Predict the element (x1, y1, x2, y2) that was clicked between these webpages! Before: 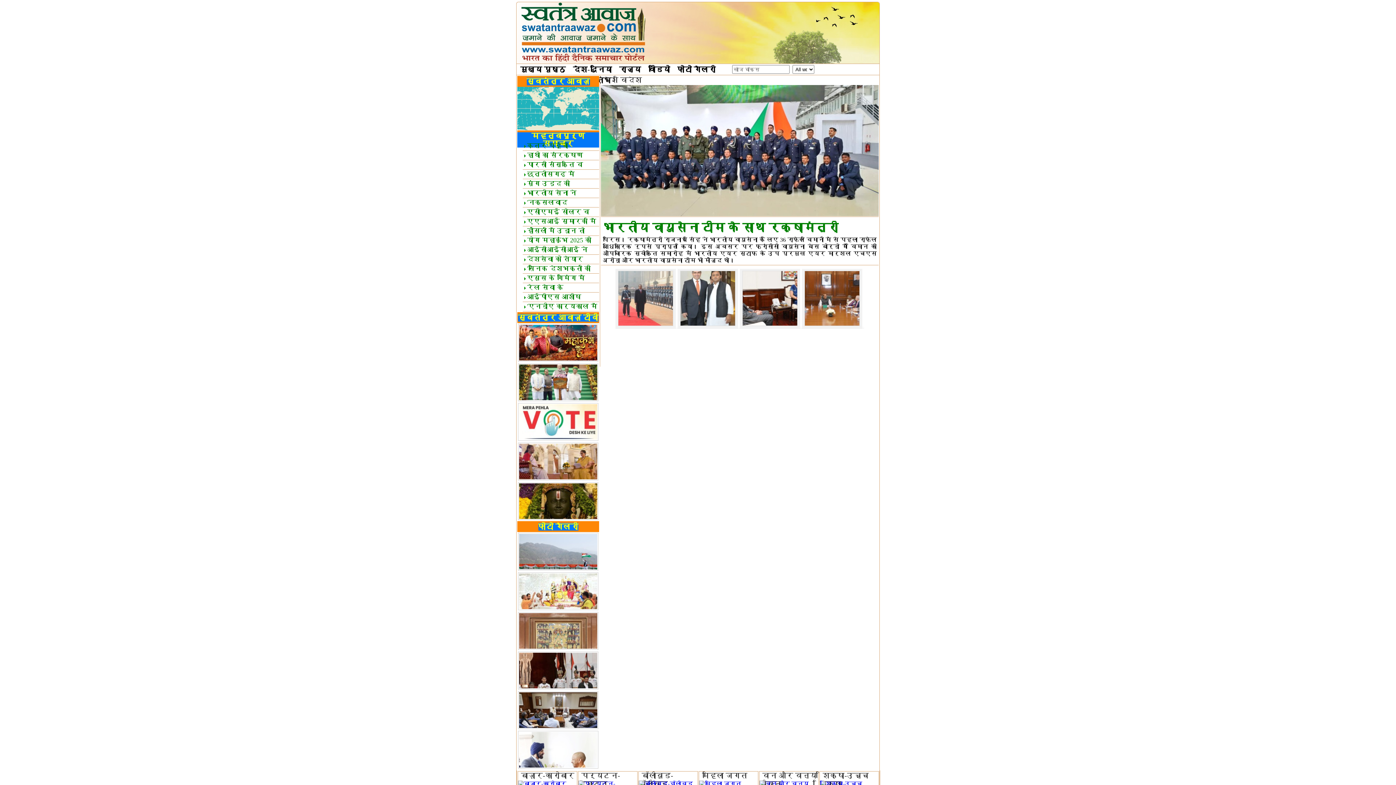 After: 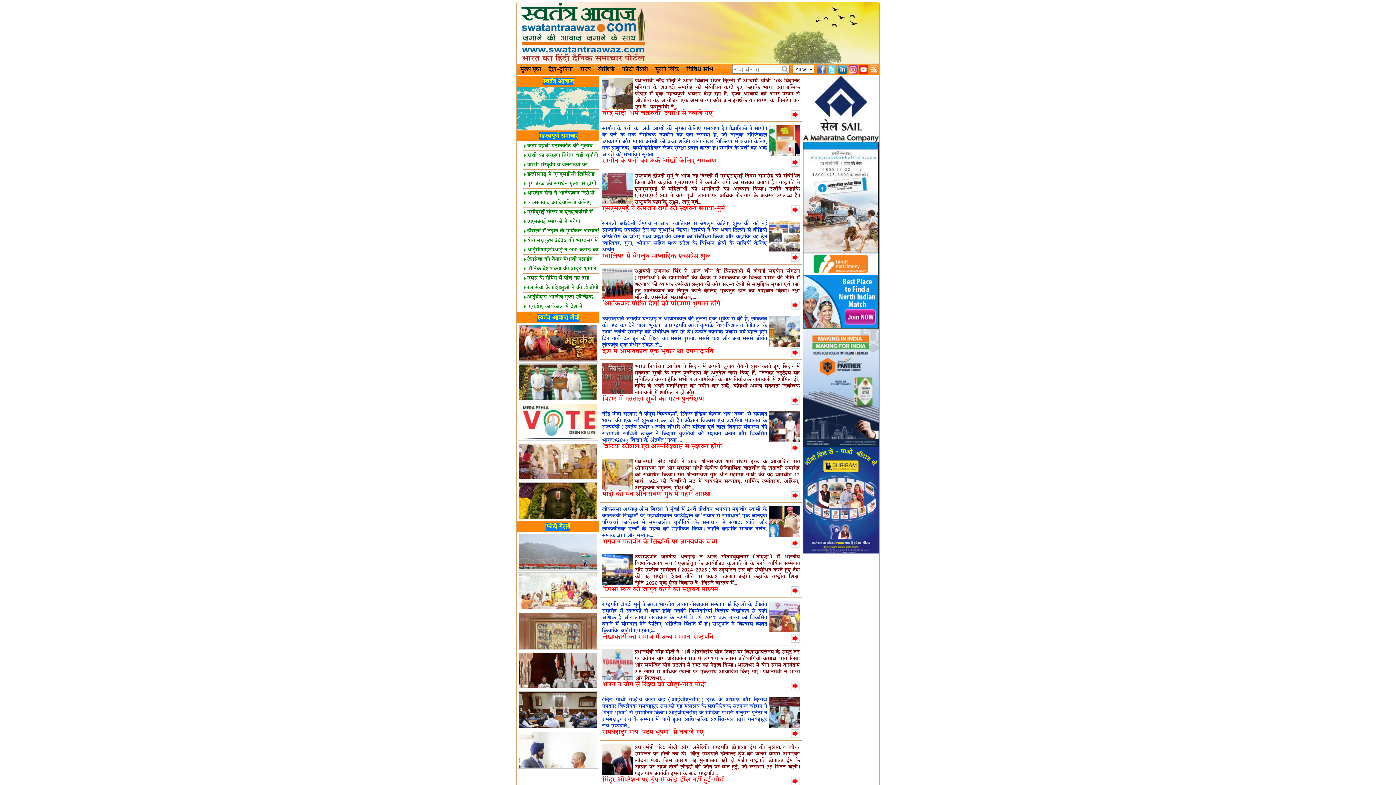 Action: bbox: (516, 64, 569, 74) label: मुख्य पृष्ठ